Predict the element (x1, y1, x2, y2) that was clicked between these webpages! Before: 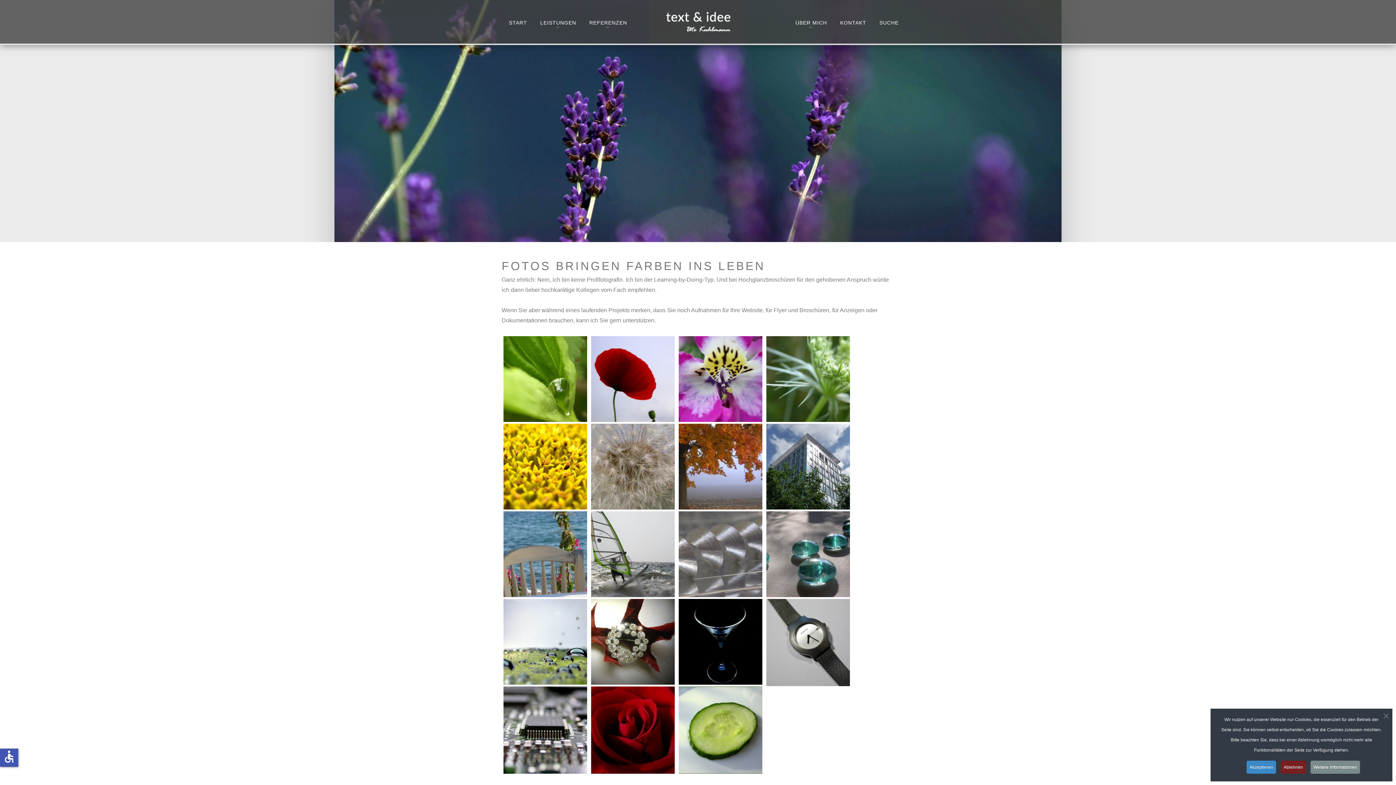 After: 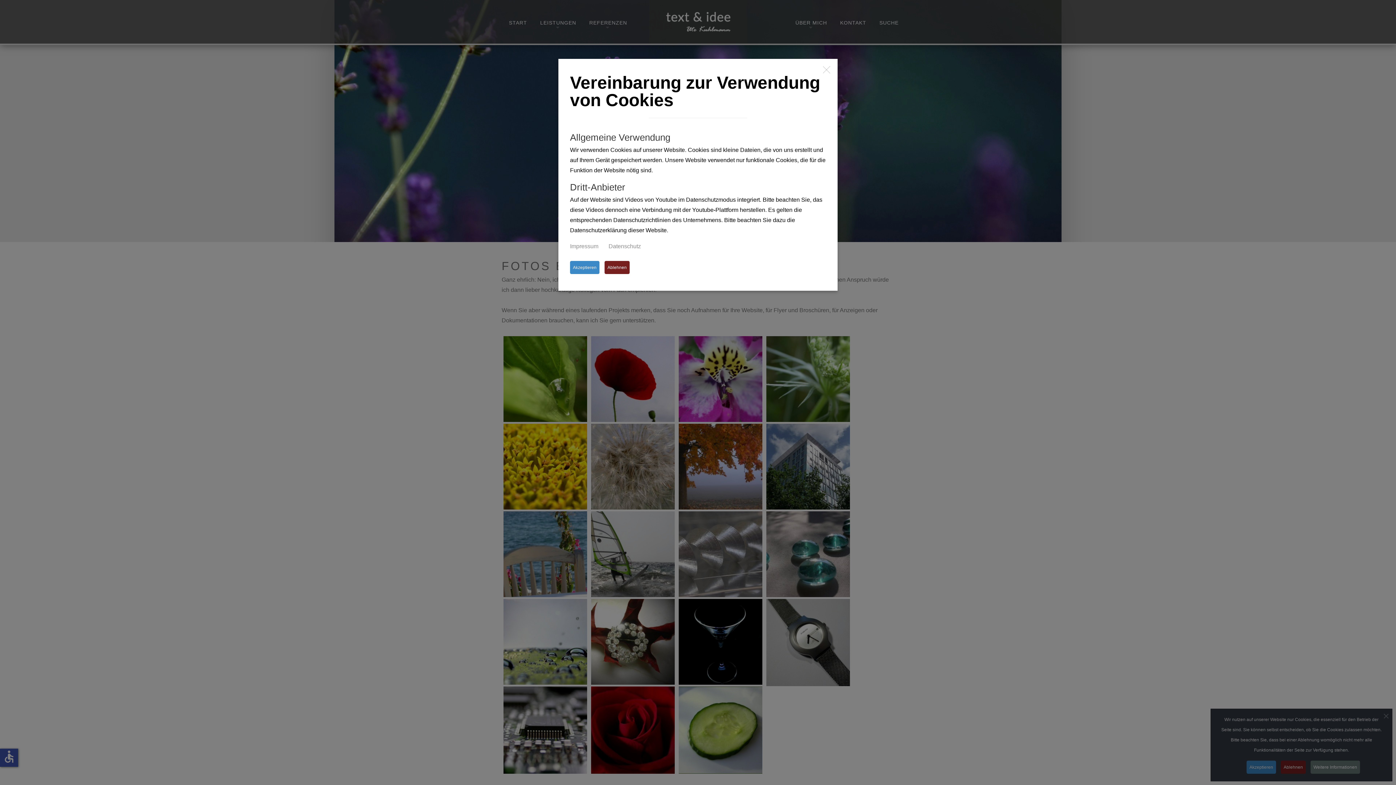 Action: label: Weitere Informationen bbox: (1310, 761, 1360, 774)